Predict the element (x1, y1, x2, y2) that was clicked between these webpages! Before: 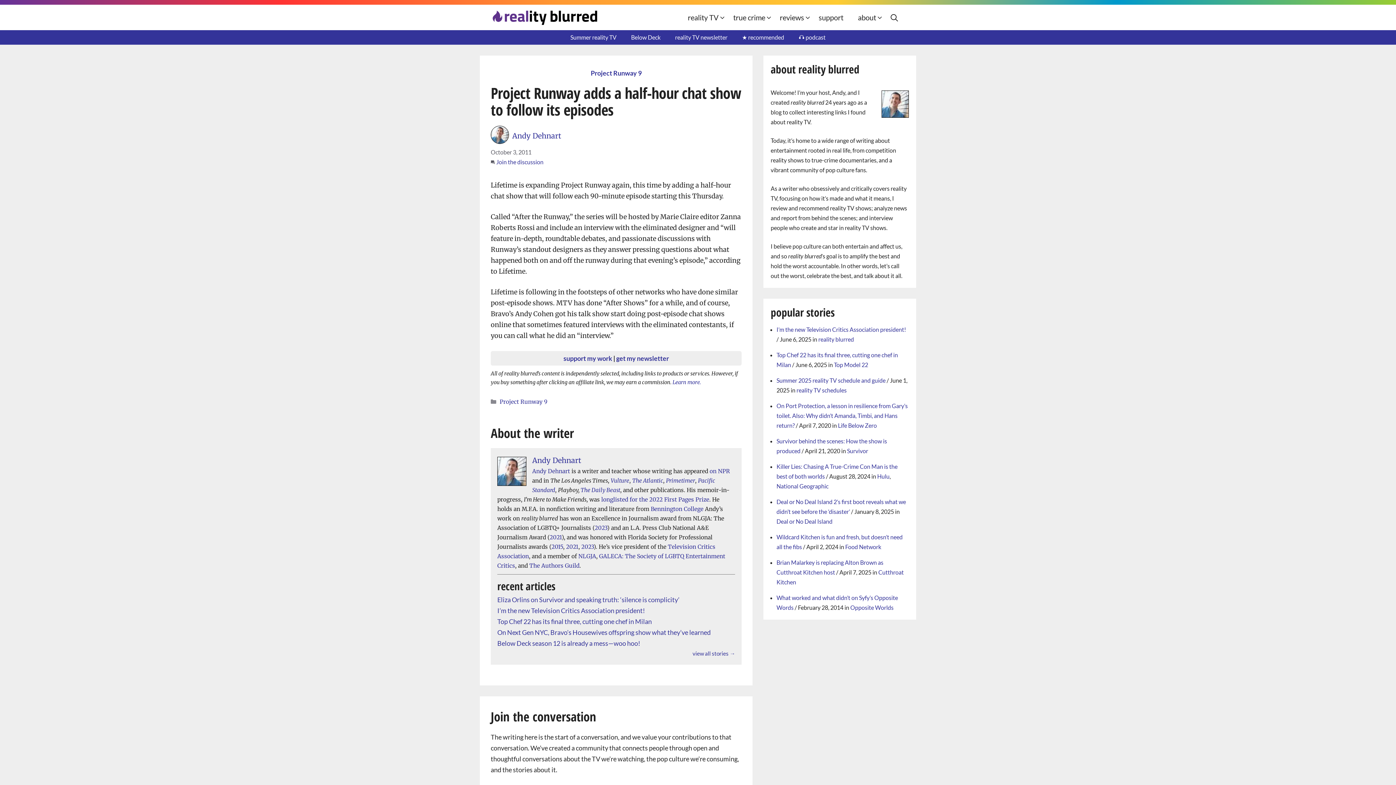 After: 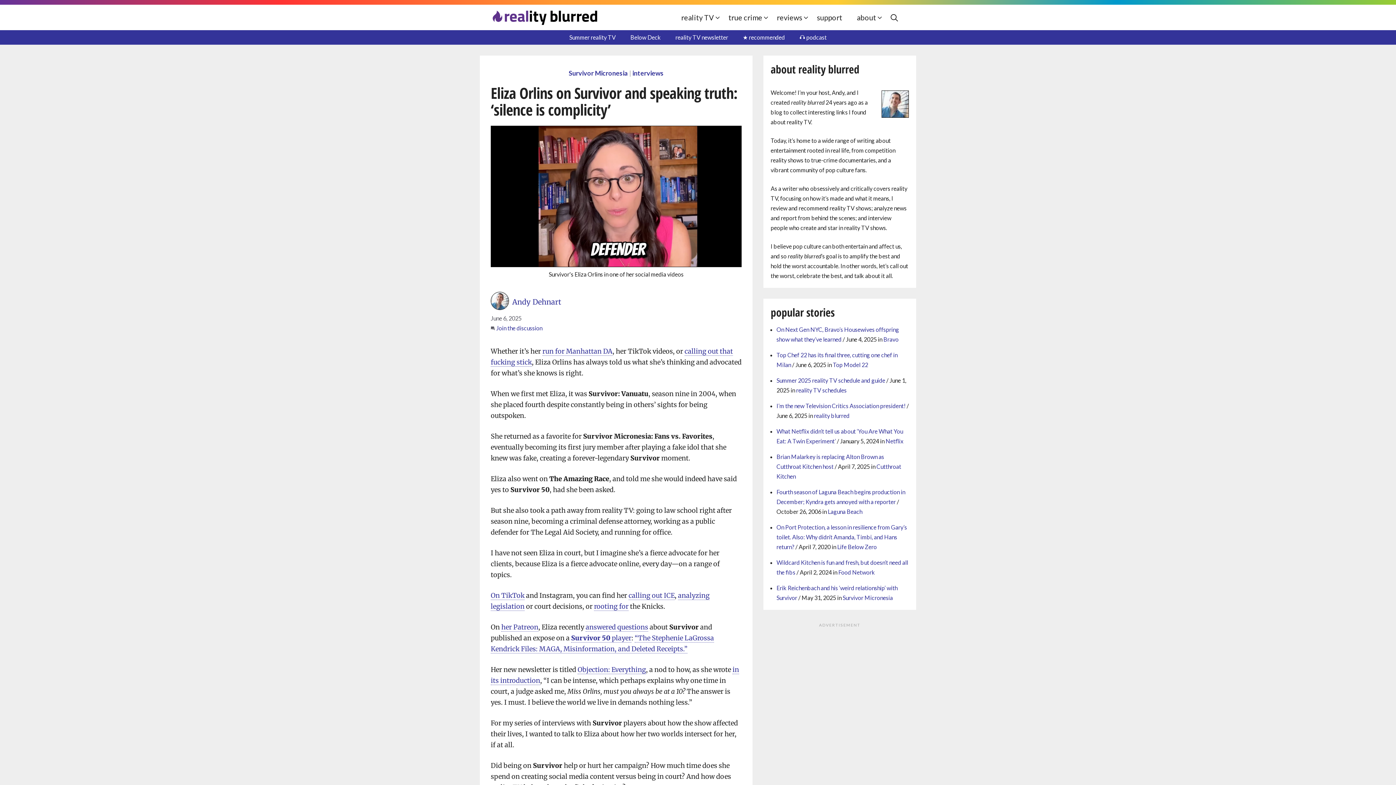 Action: bbox: (497, 595, 679, 603) label: Eliza Orlins on Survivor and speaking truth: ‘silence is complicity’